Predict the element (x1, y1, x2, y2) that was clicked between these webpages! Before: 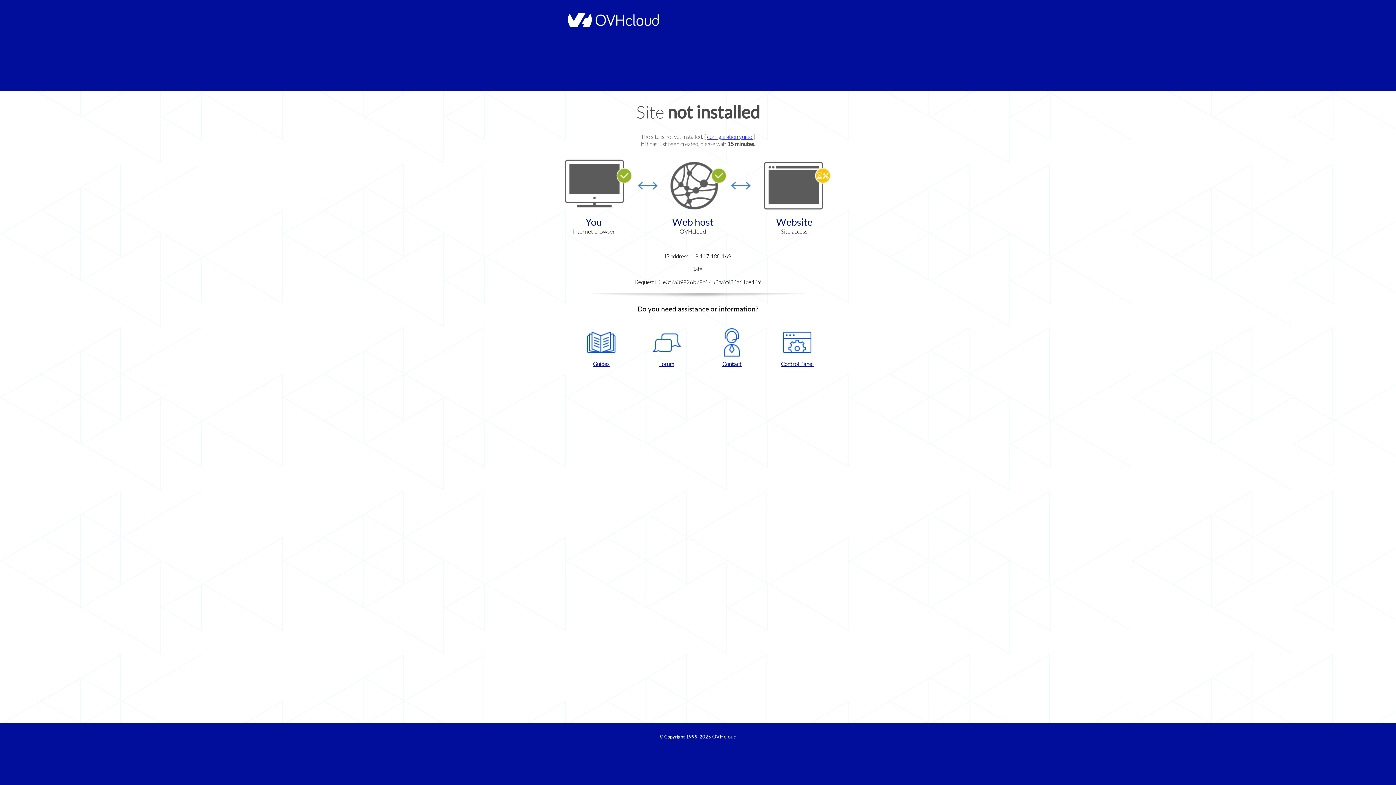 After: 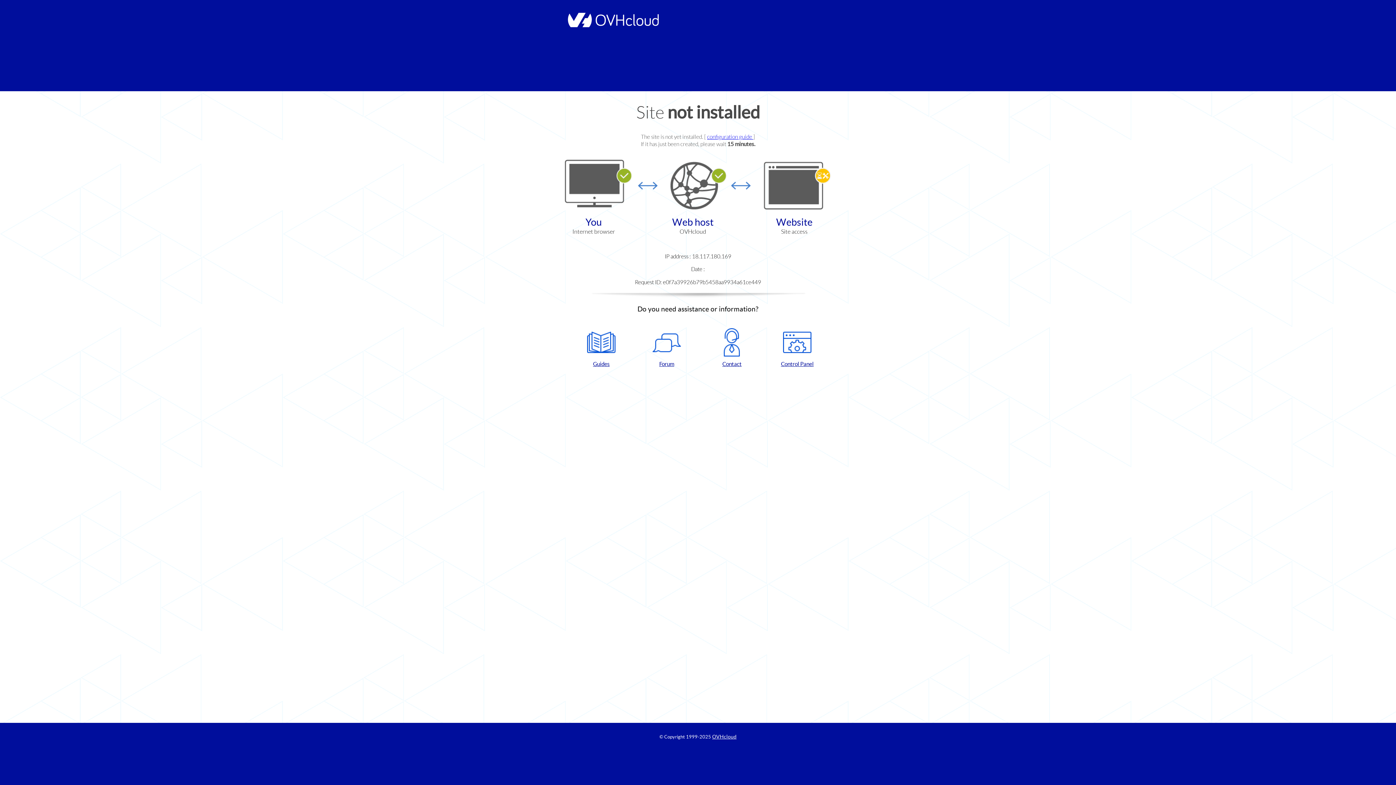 Action: bbox: (768, 328, 826, 367) label: Control Panel